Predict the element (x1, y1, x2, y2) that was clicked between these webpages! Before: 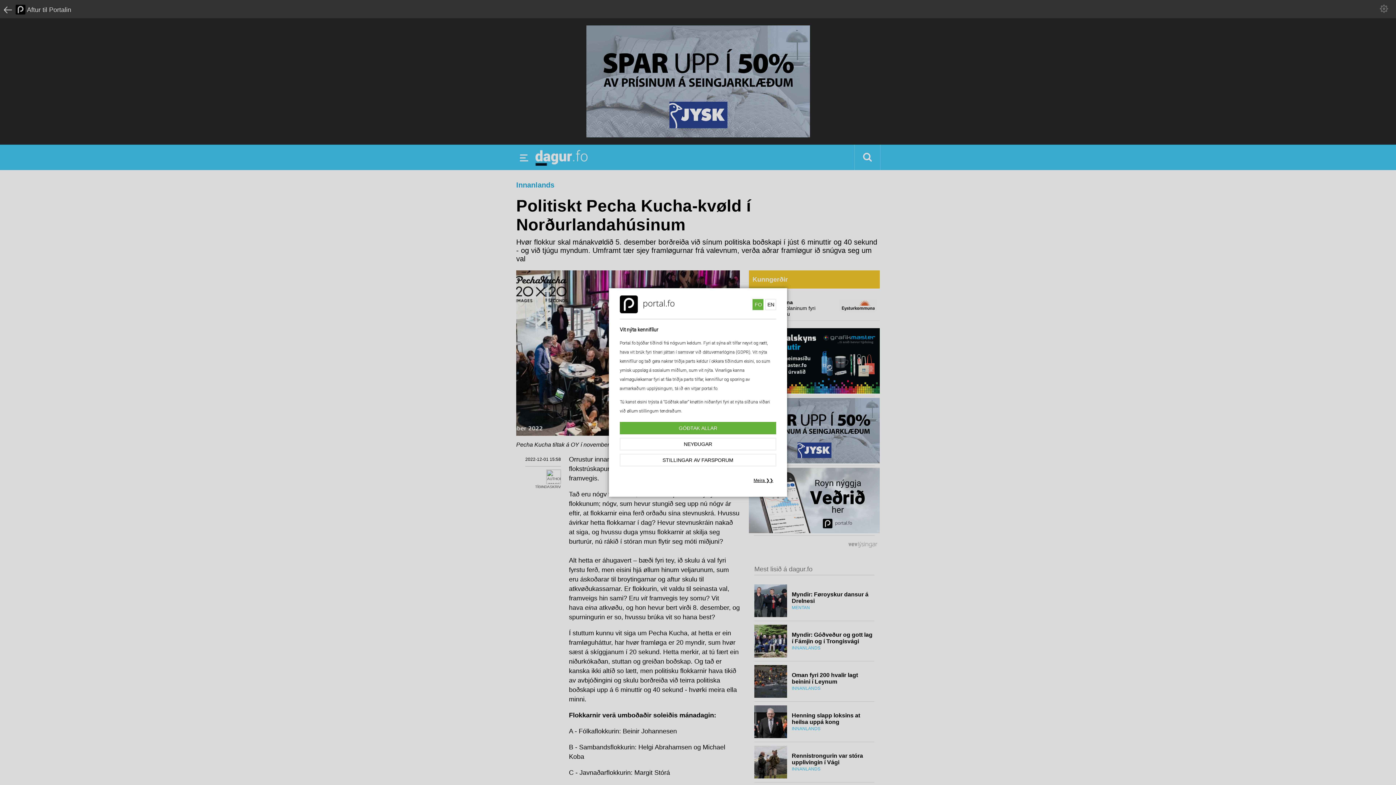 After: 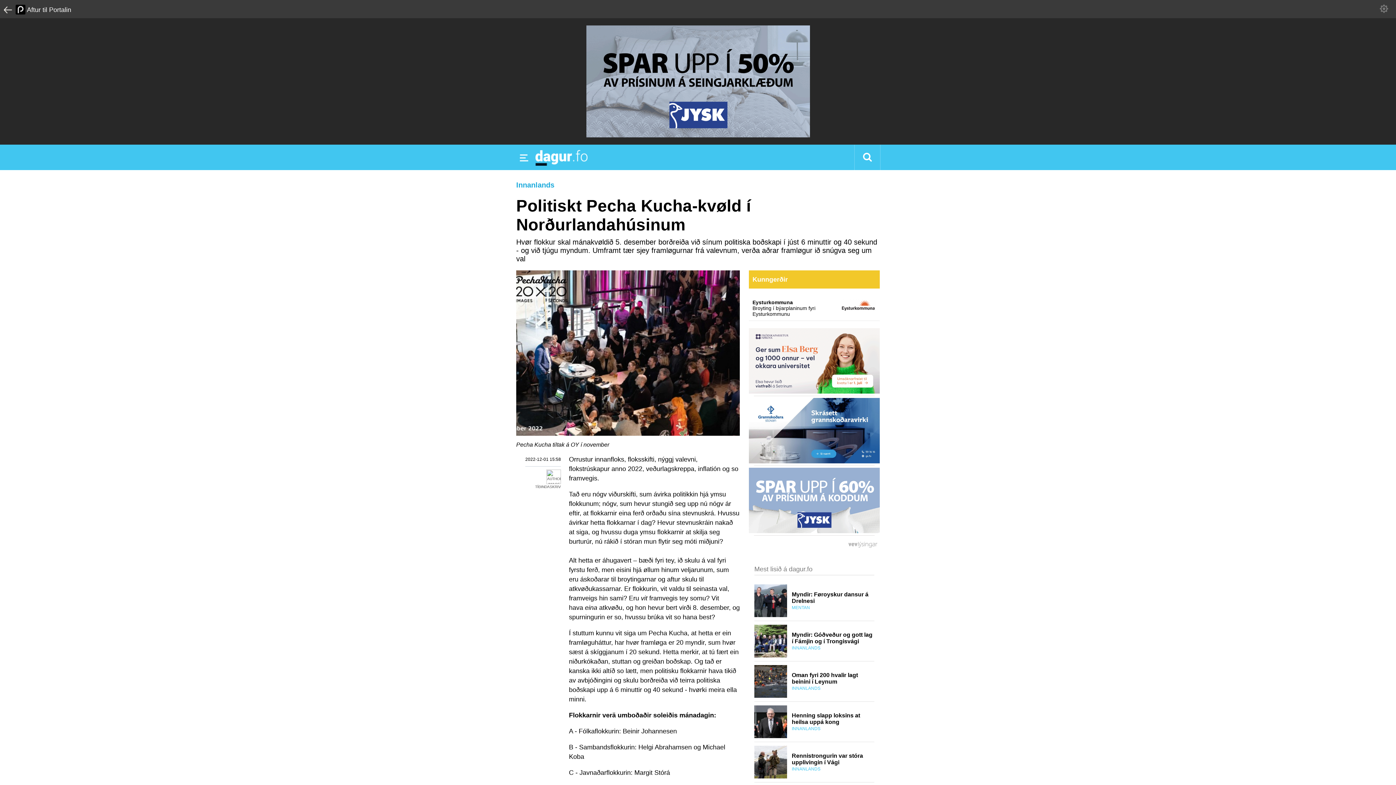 Action: bbox: (620, 438, 776, 450) label: NEYÐUGAR